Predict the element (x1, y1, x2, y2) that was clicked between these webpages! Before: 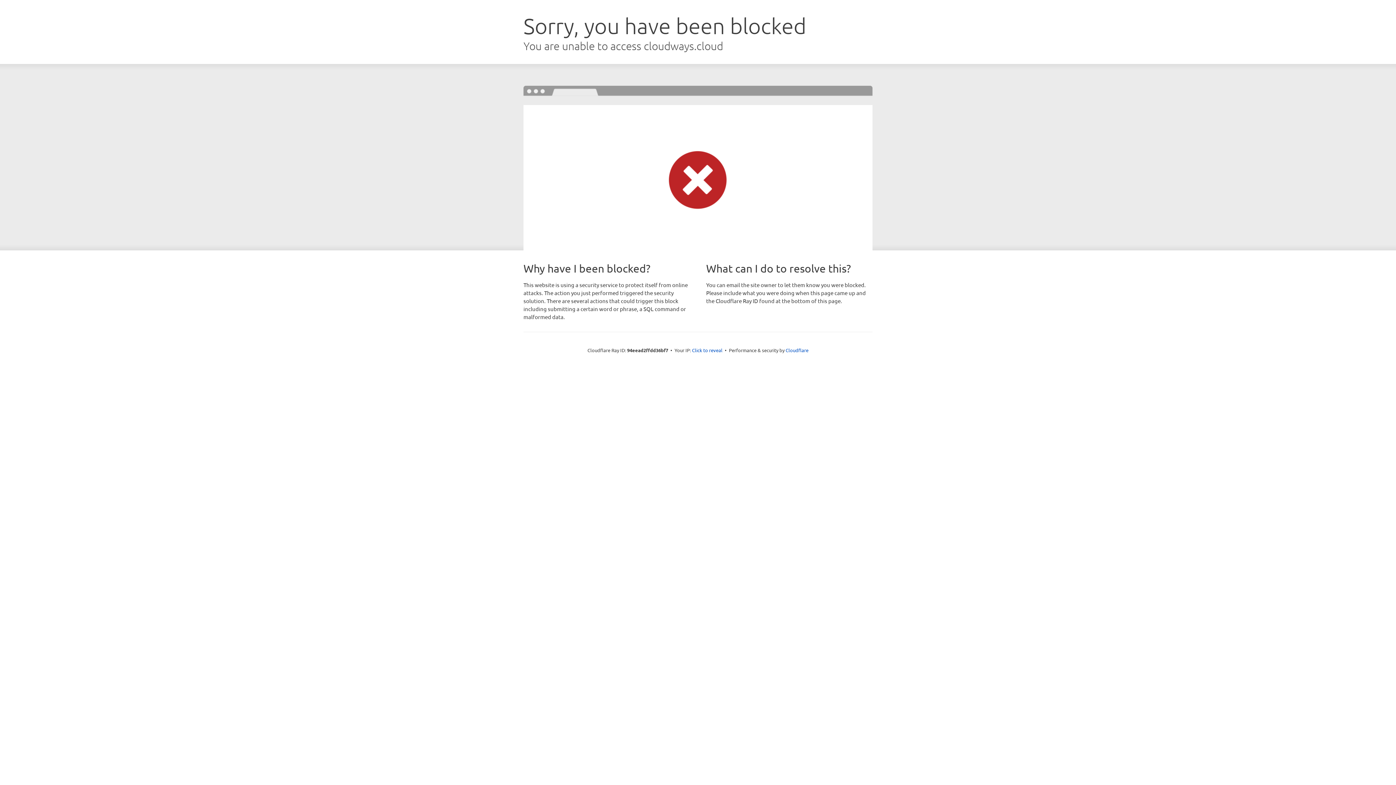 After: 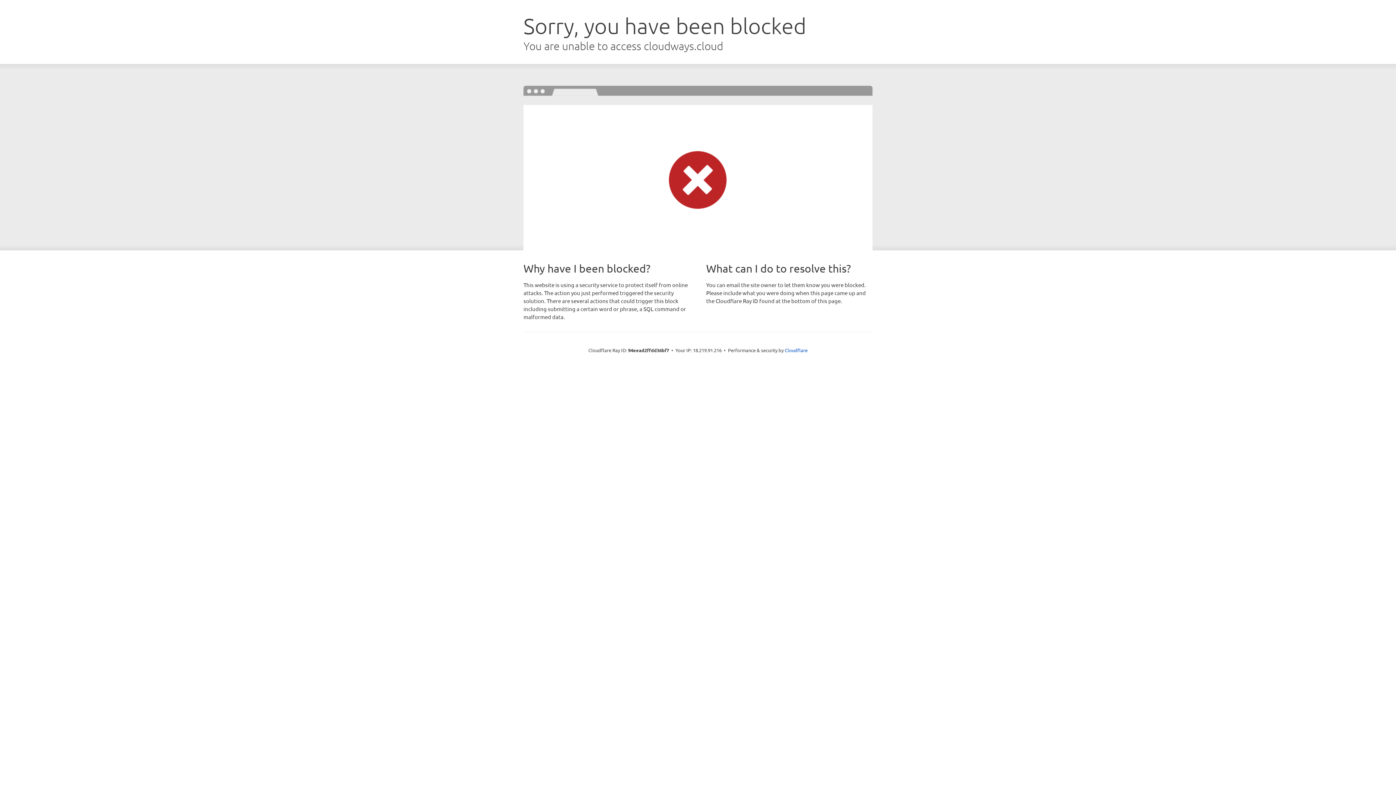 Action: bbox: (692, 346, 722, 353) label: Click to reveal